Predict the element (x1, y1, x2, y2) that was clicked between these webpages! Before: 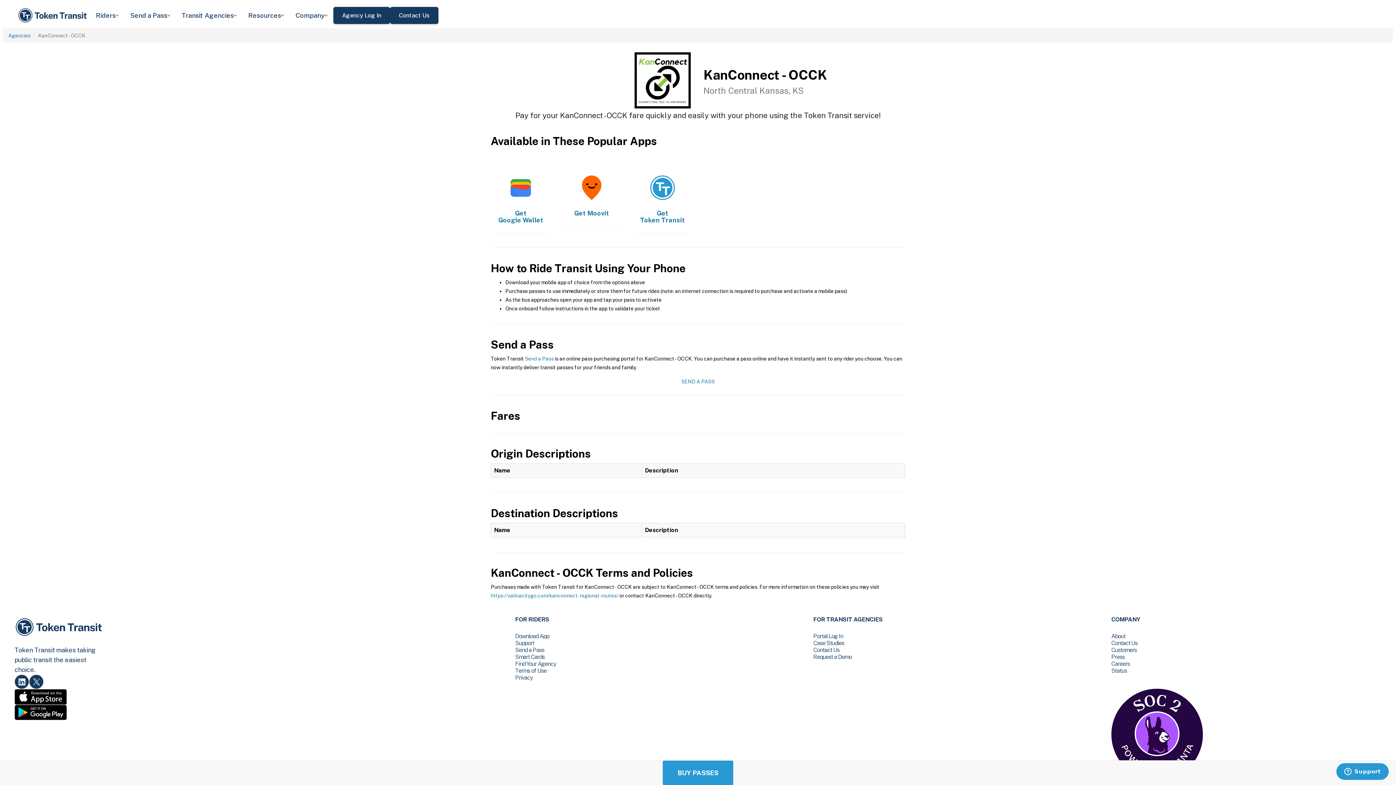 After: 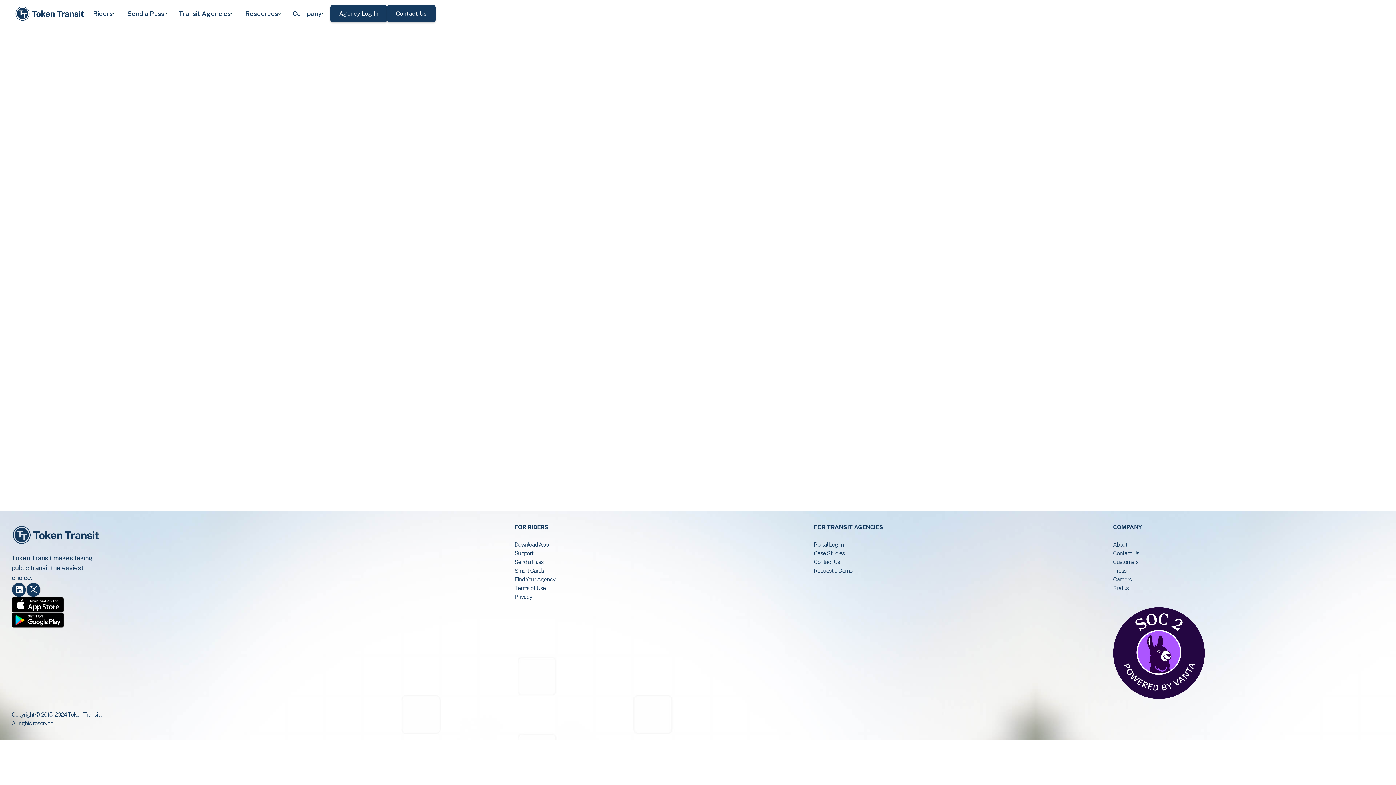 Action: bbox: (813, 646, 839, 653) label: Contact Us